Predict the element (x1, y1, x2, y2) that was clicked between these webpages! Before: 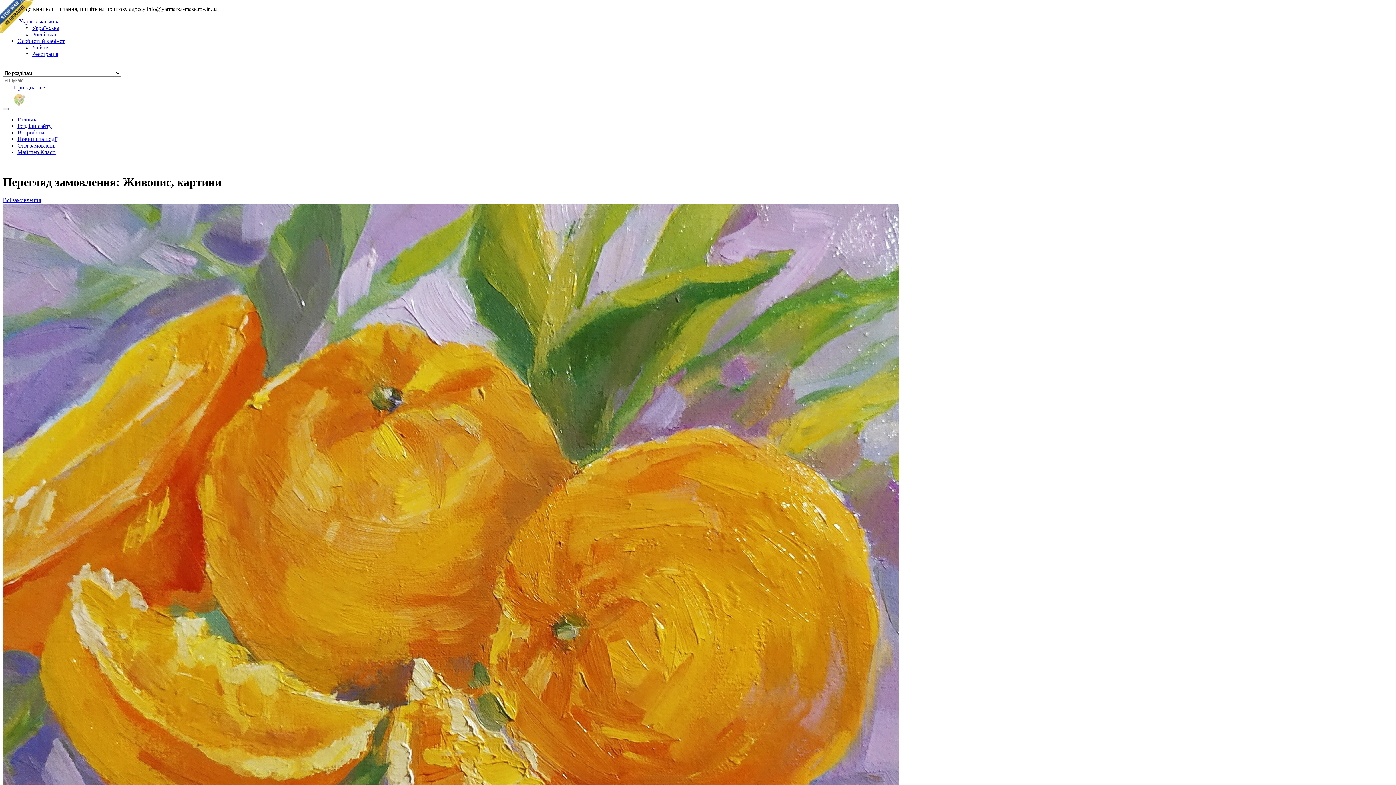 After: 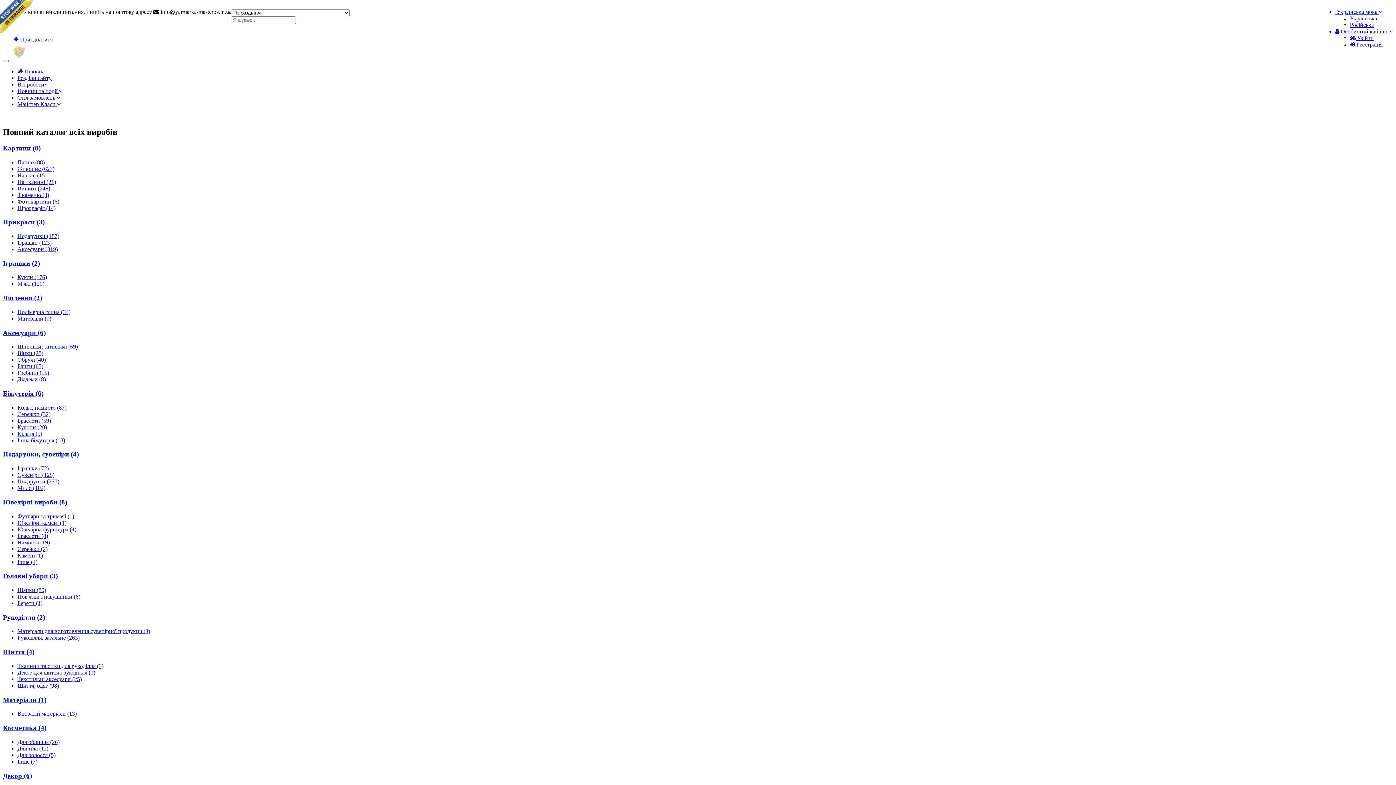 Action: label: Роздiли сайту bbox: (17, 122, 51, 129)